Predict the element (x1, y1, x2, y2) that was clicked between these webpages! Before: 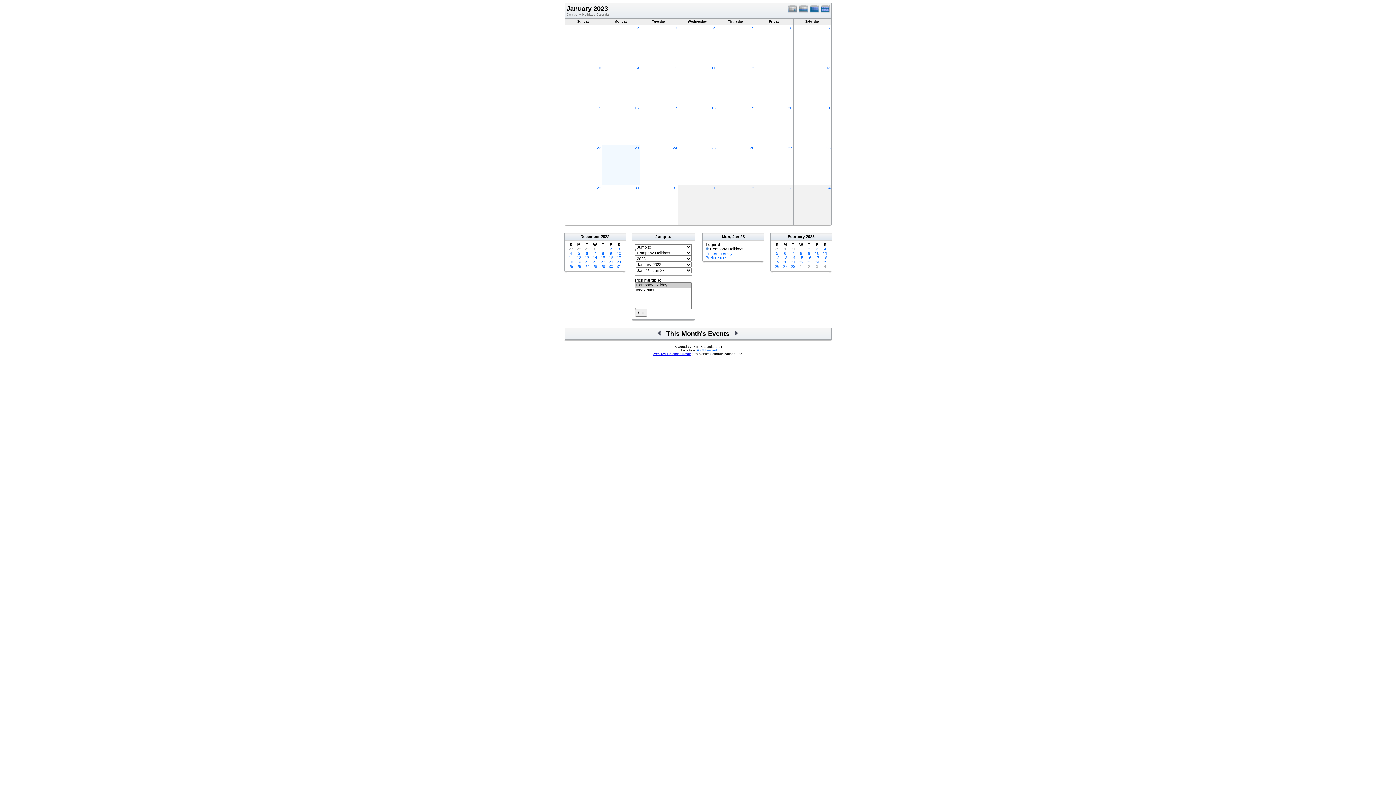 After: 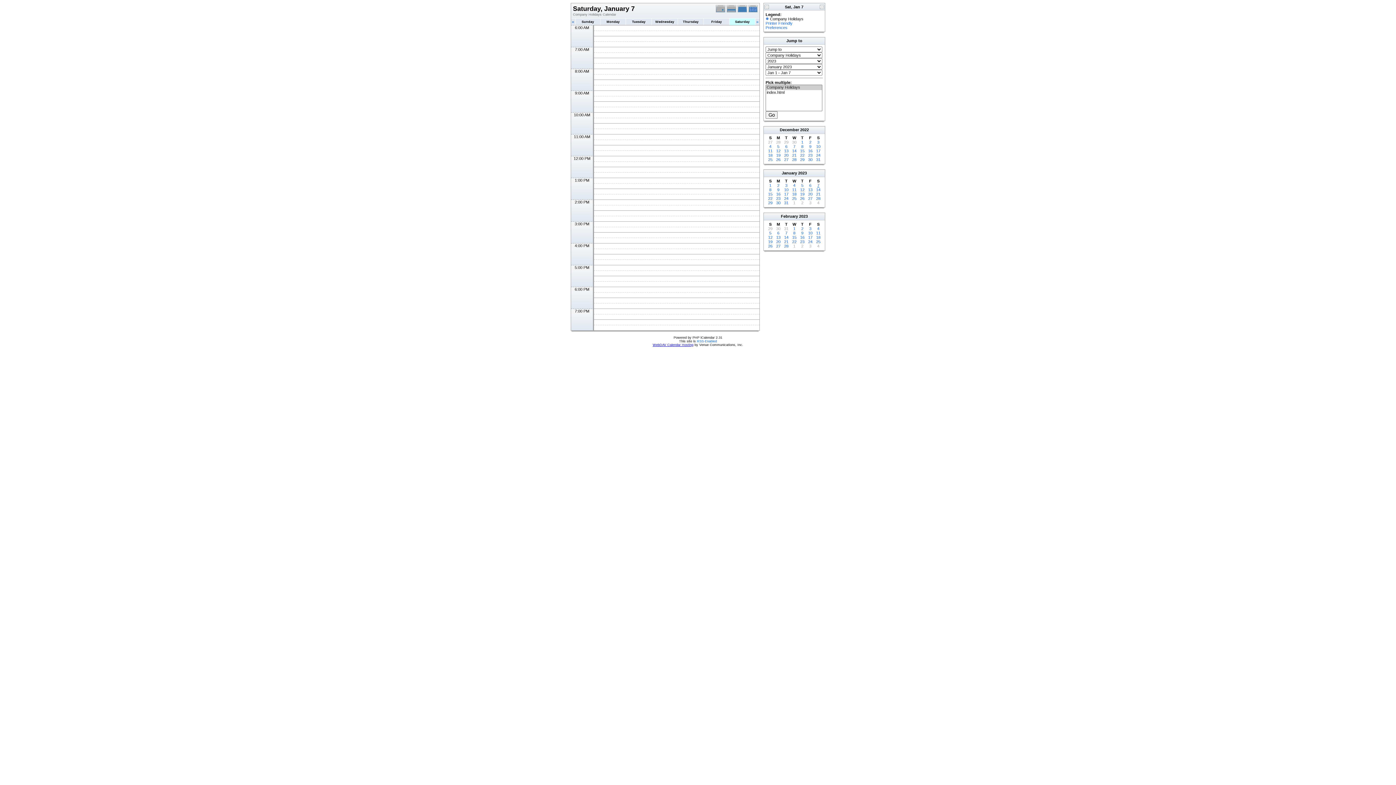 Action: bbox: (828, 25, 830, 30) label: 7